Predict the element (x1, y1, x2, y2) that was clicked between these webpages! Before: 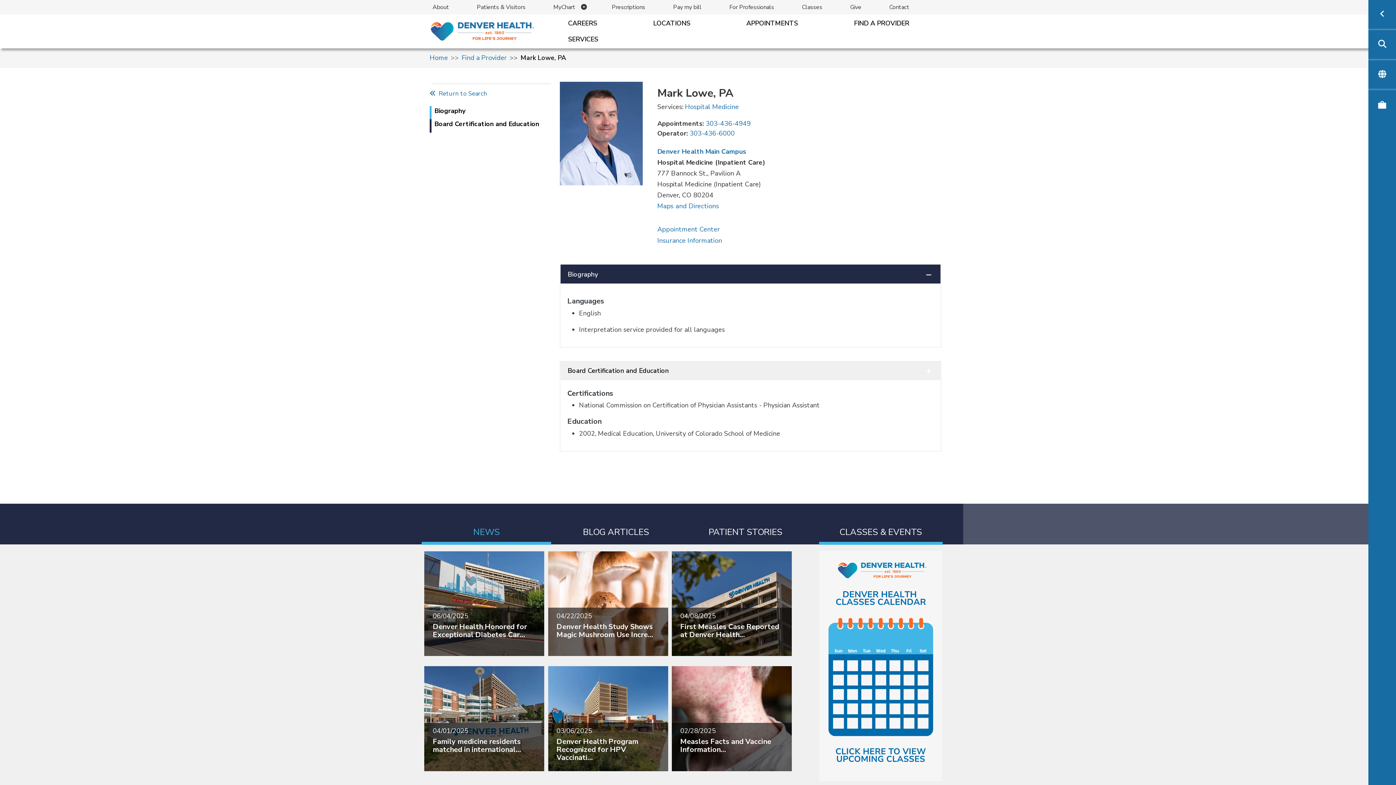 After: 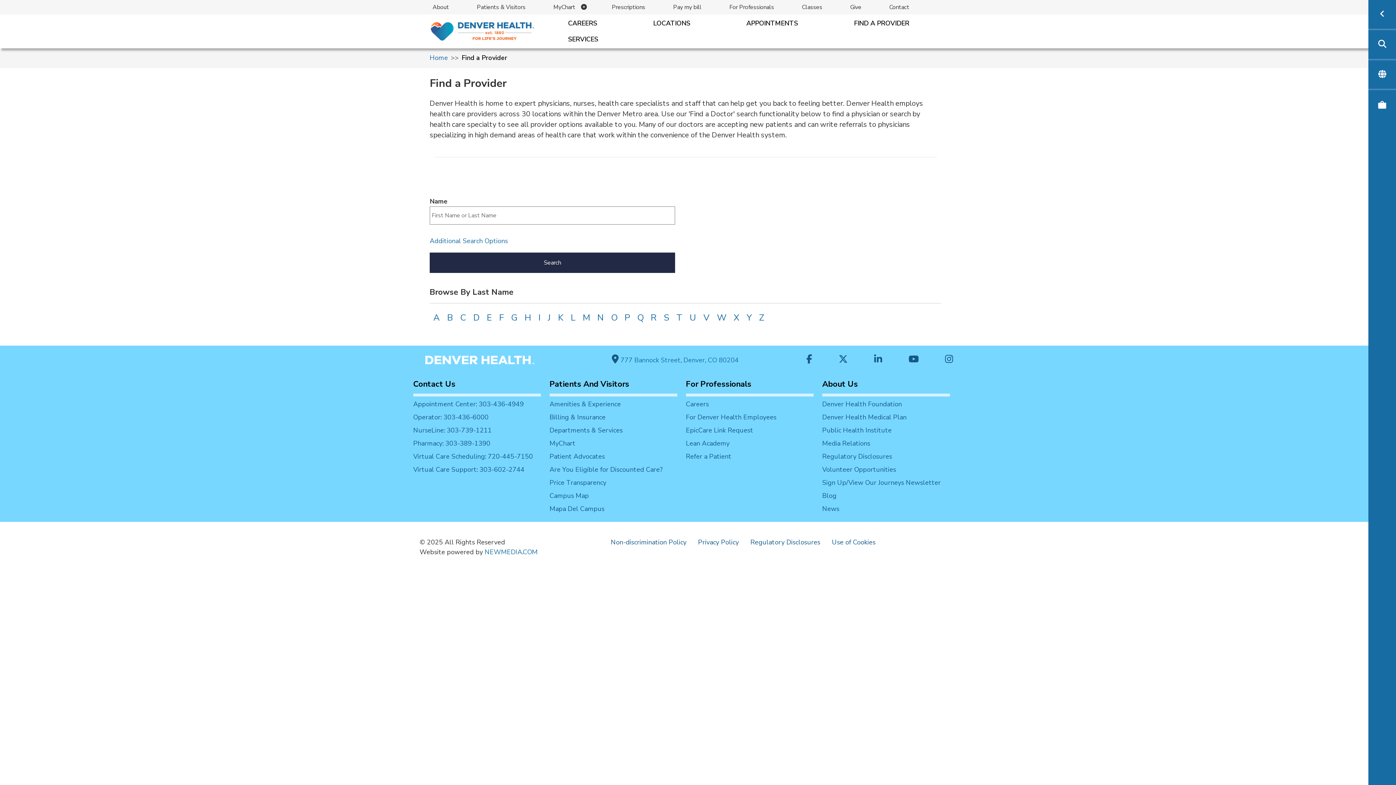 Action: bbox: (461, 53, 506, 62) label: Find a Provider